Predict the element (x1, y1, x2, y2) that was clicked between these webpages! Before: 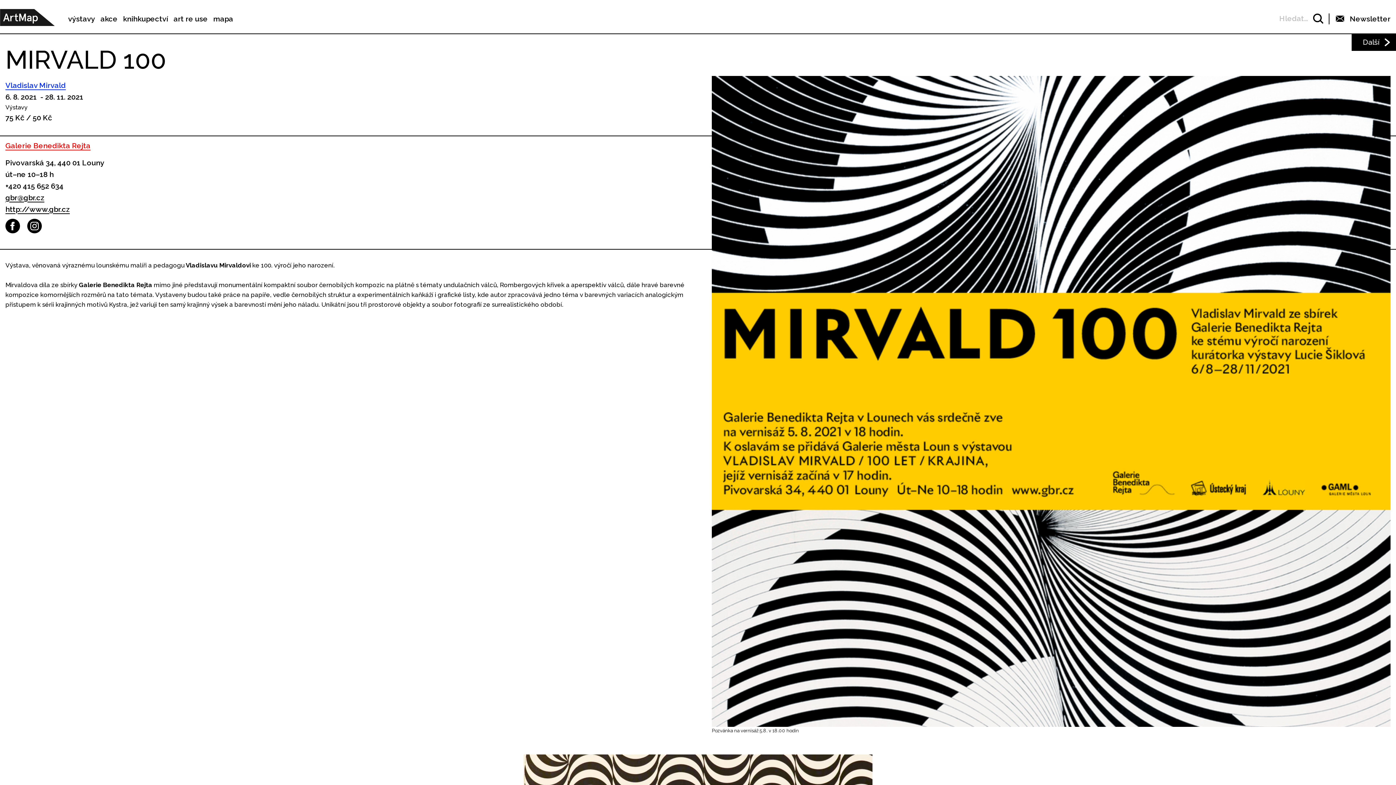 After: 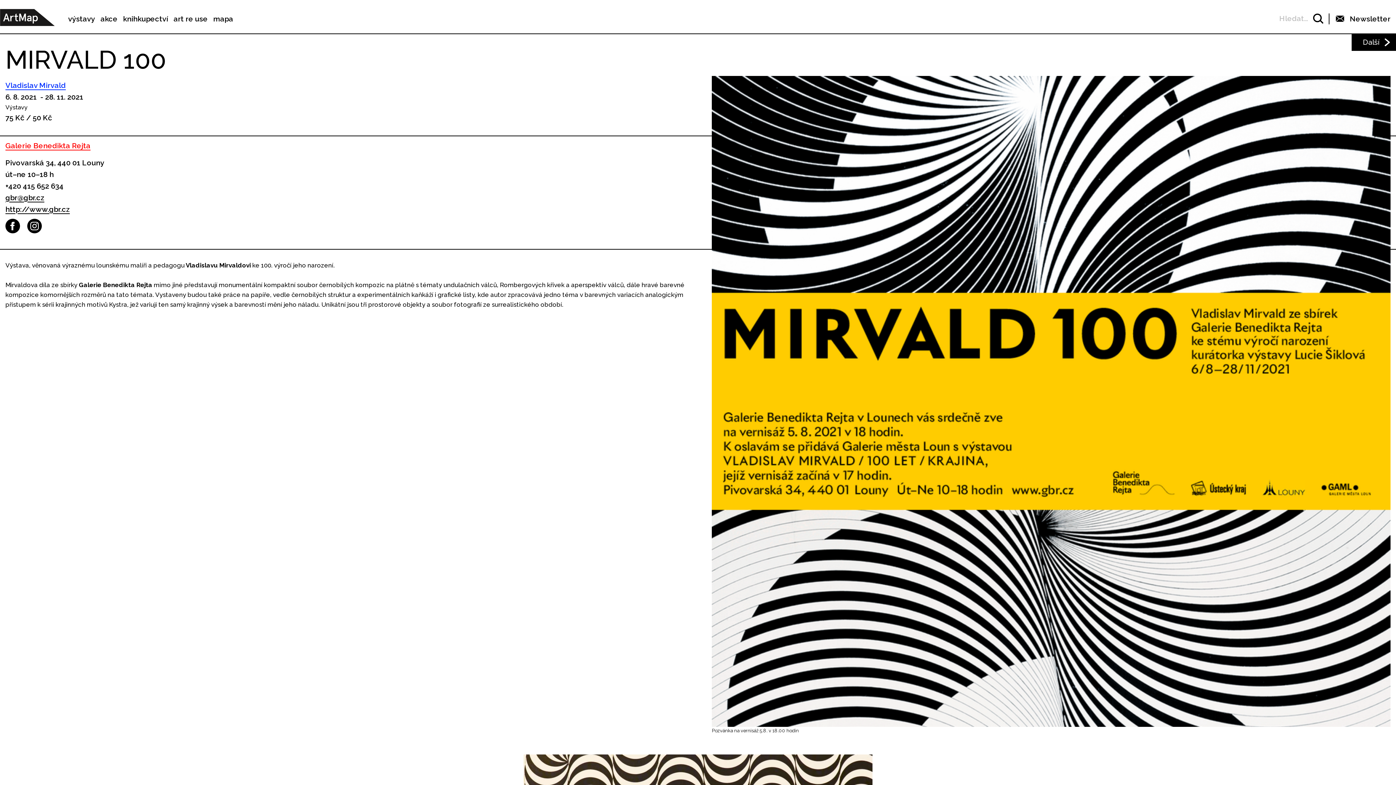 Action: bbox: (5, 218, 20, 233)